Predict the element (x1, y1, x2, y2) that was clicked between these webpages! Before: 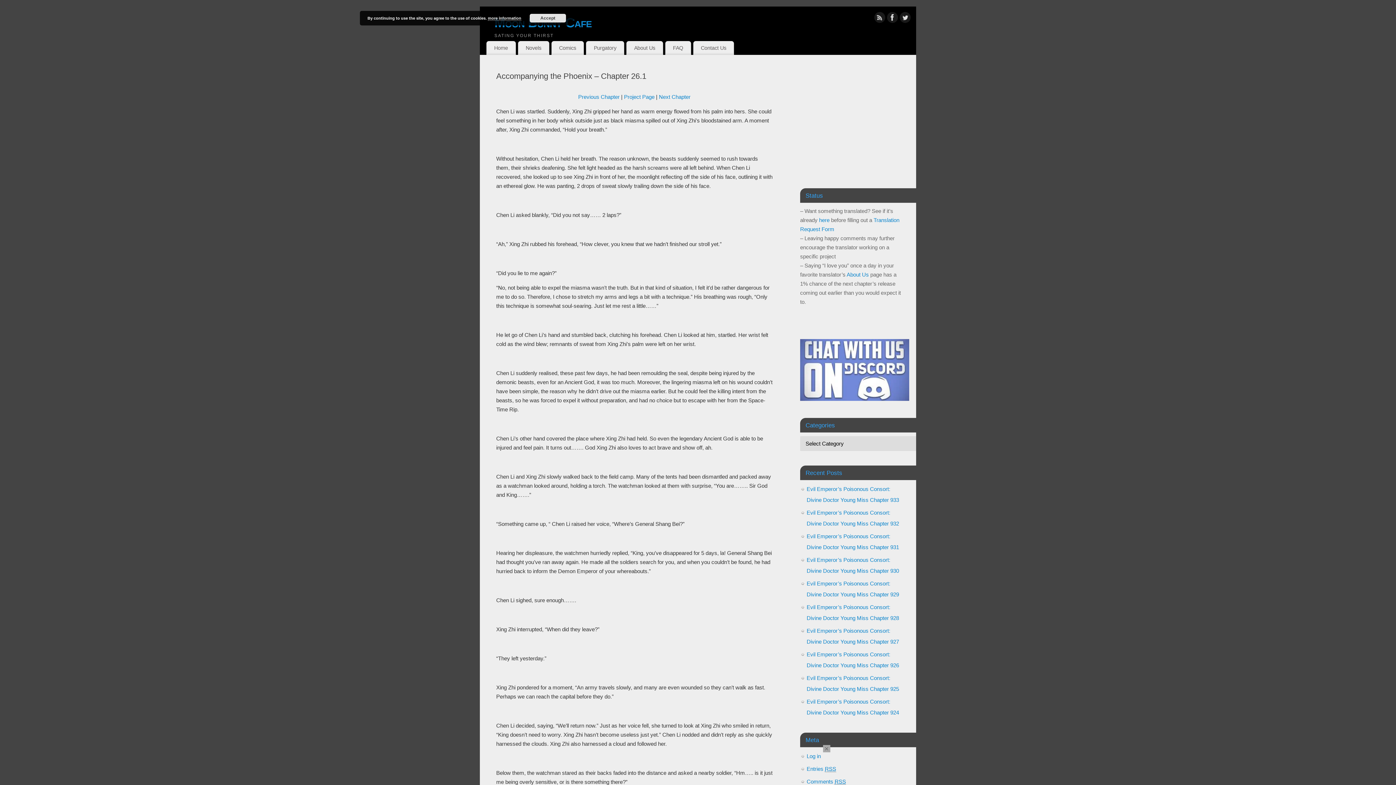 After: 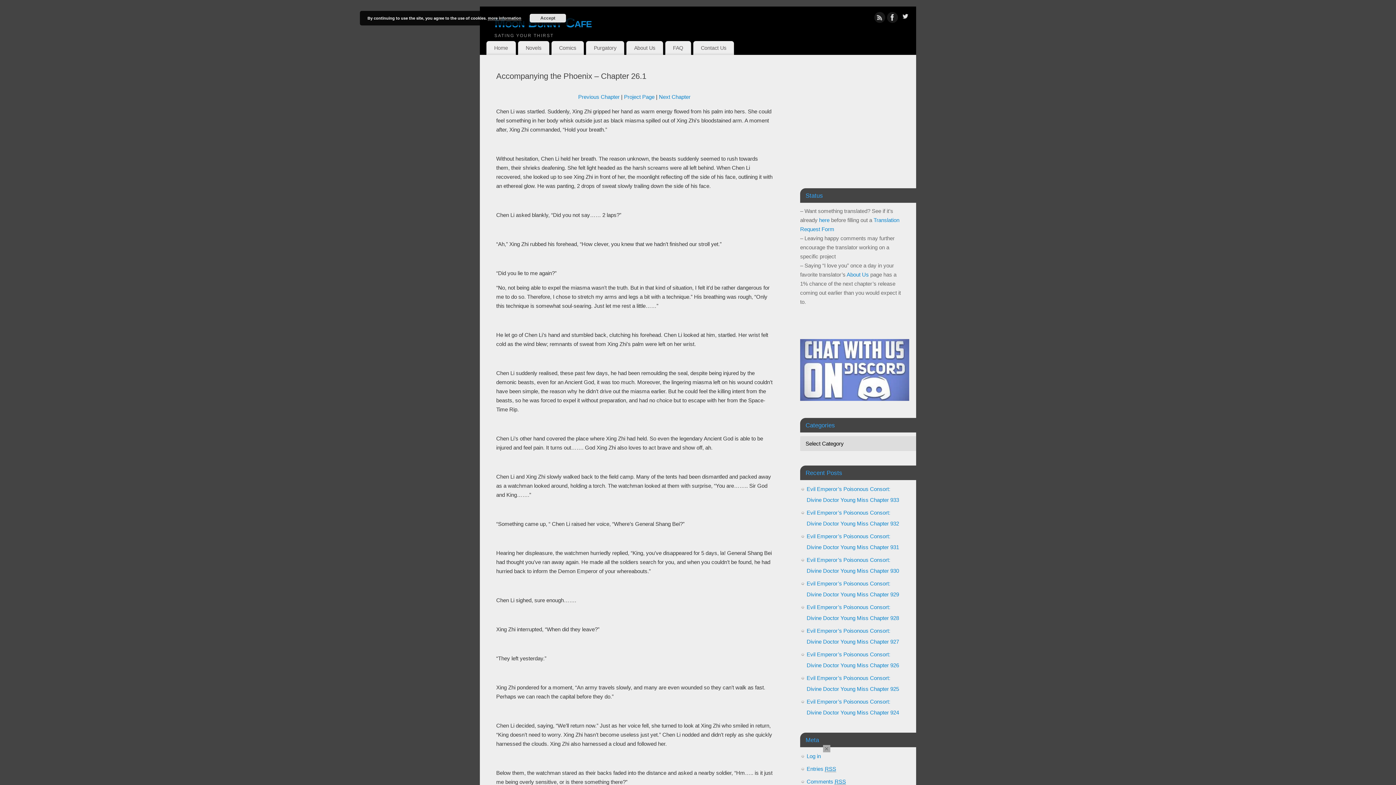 Action: bbox: (900, 12, 910, 25)